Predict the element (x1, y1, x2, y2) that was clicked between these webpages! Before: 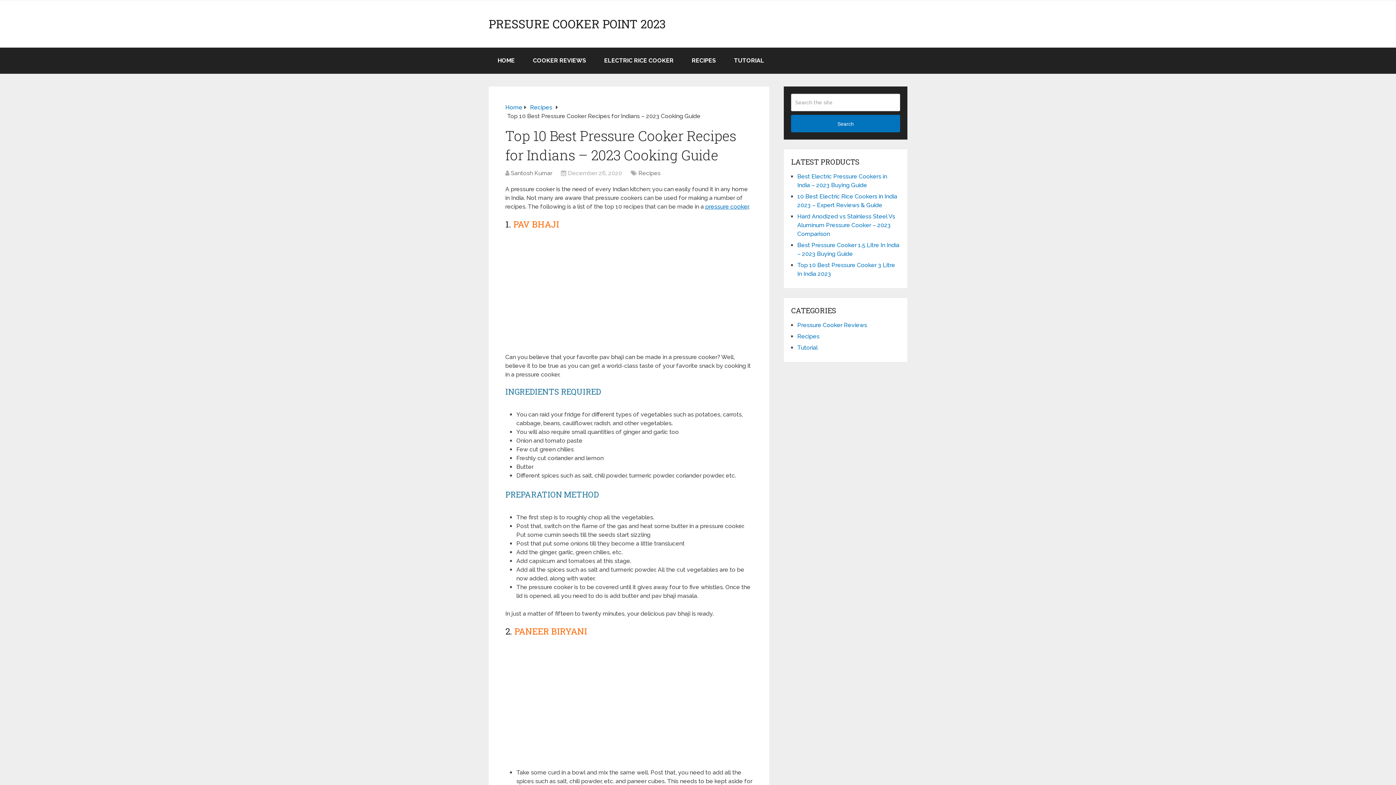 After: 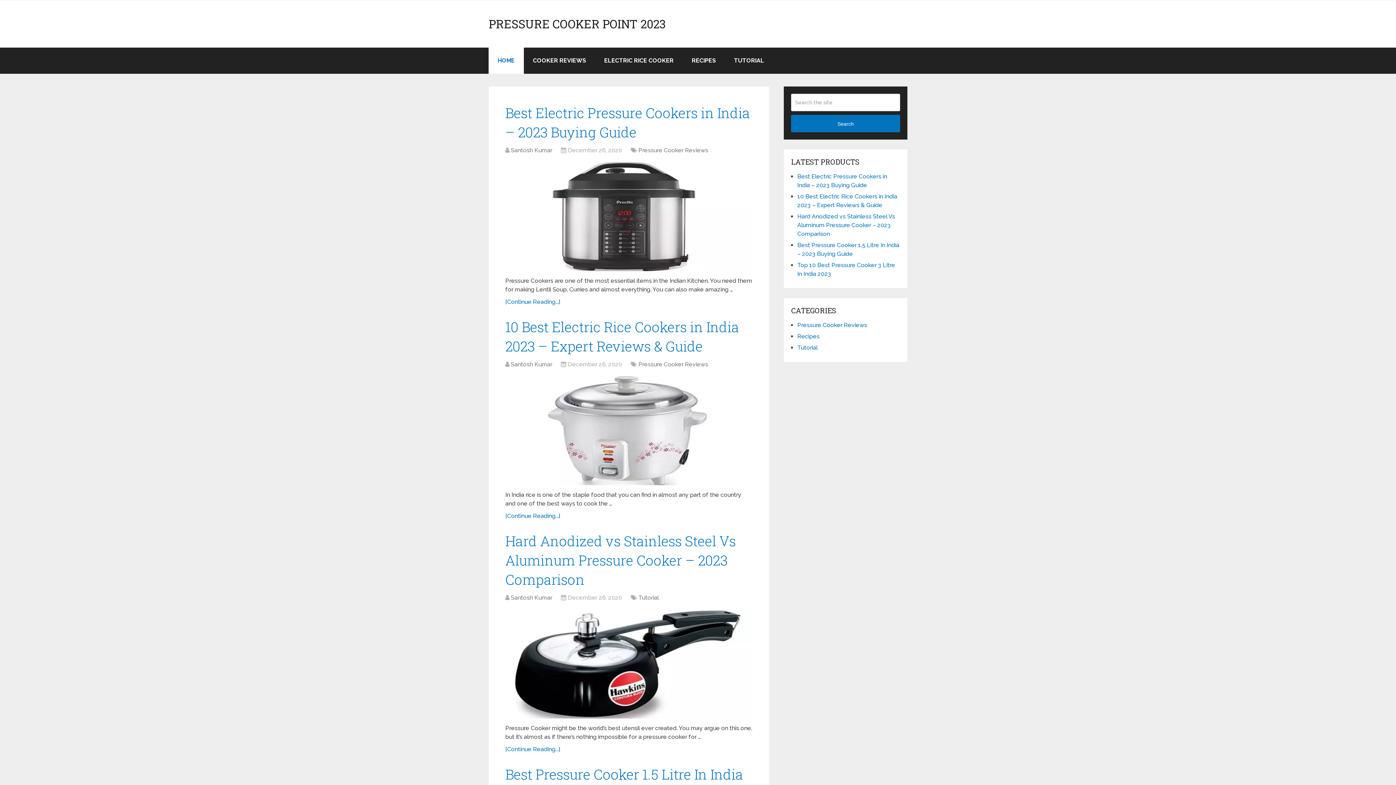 Action: bbox: (505, 104, 522, 110) label: Home